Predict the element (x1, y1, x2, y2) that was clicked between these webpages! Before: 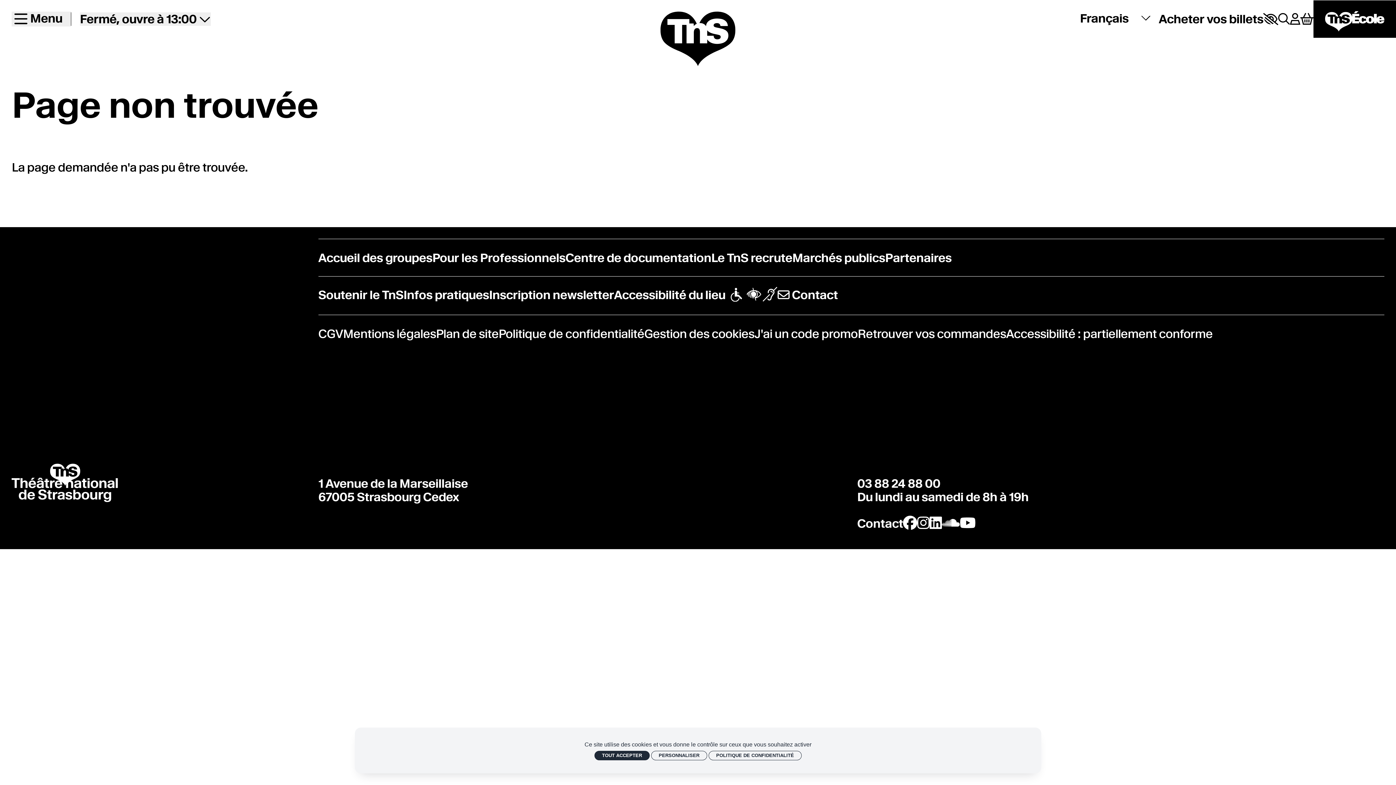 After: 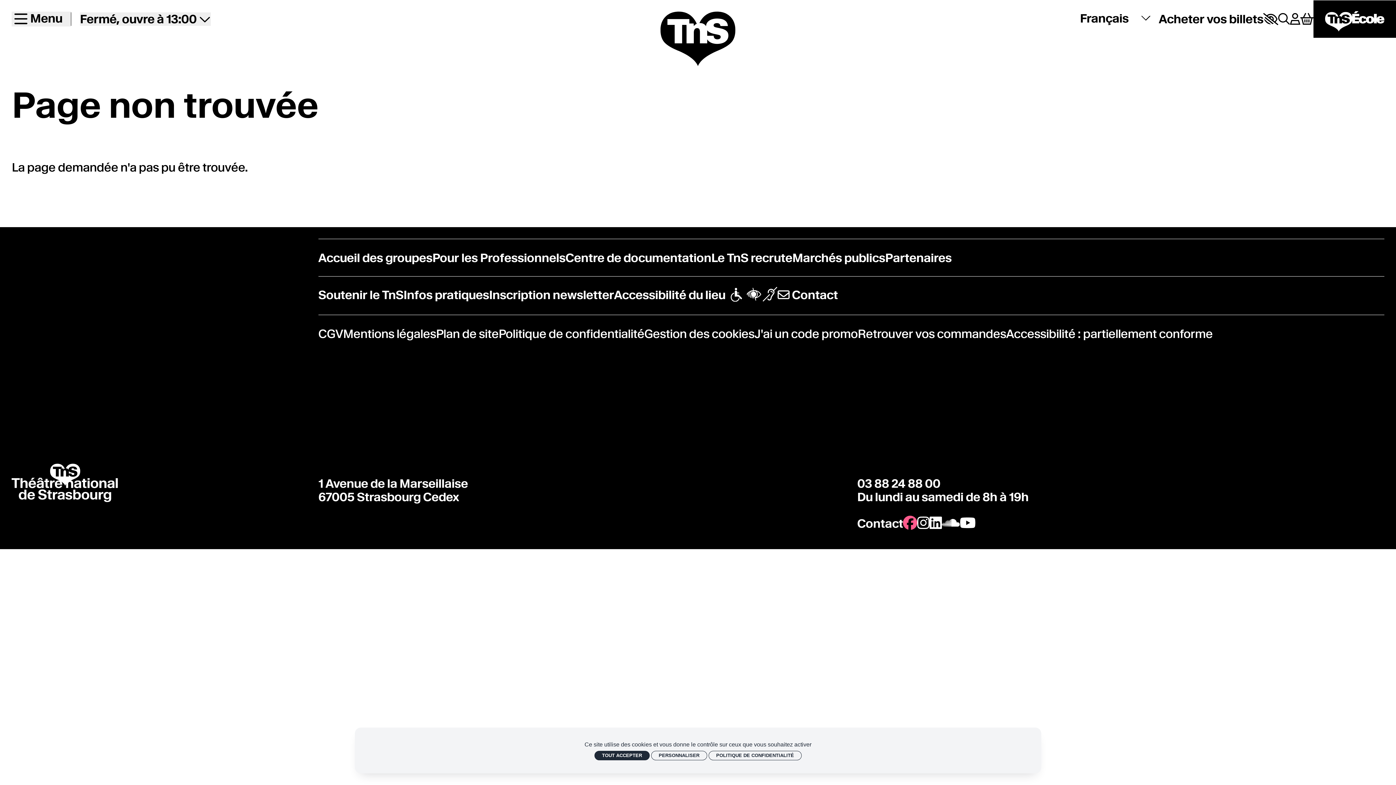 Action: label: Facebook bbox: (903, 515, 917, 532)